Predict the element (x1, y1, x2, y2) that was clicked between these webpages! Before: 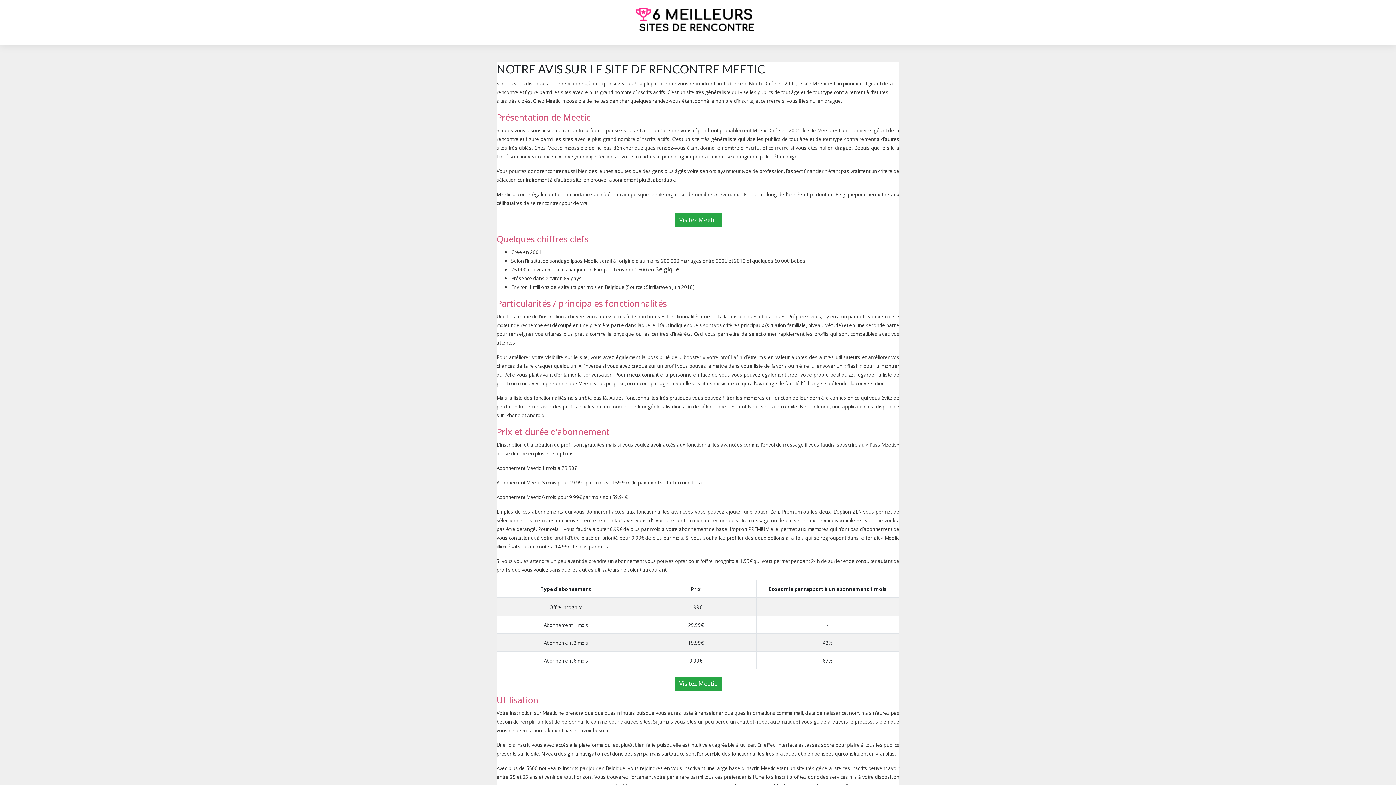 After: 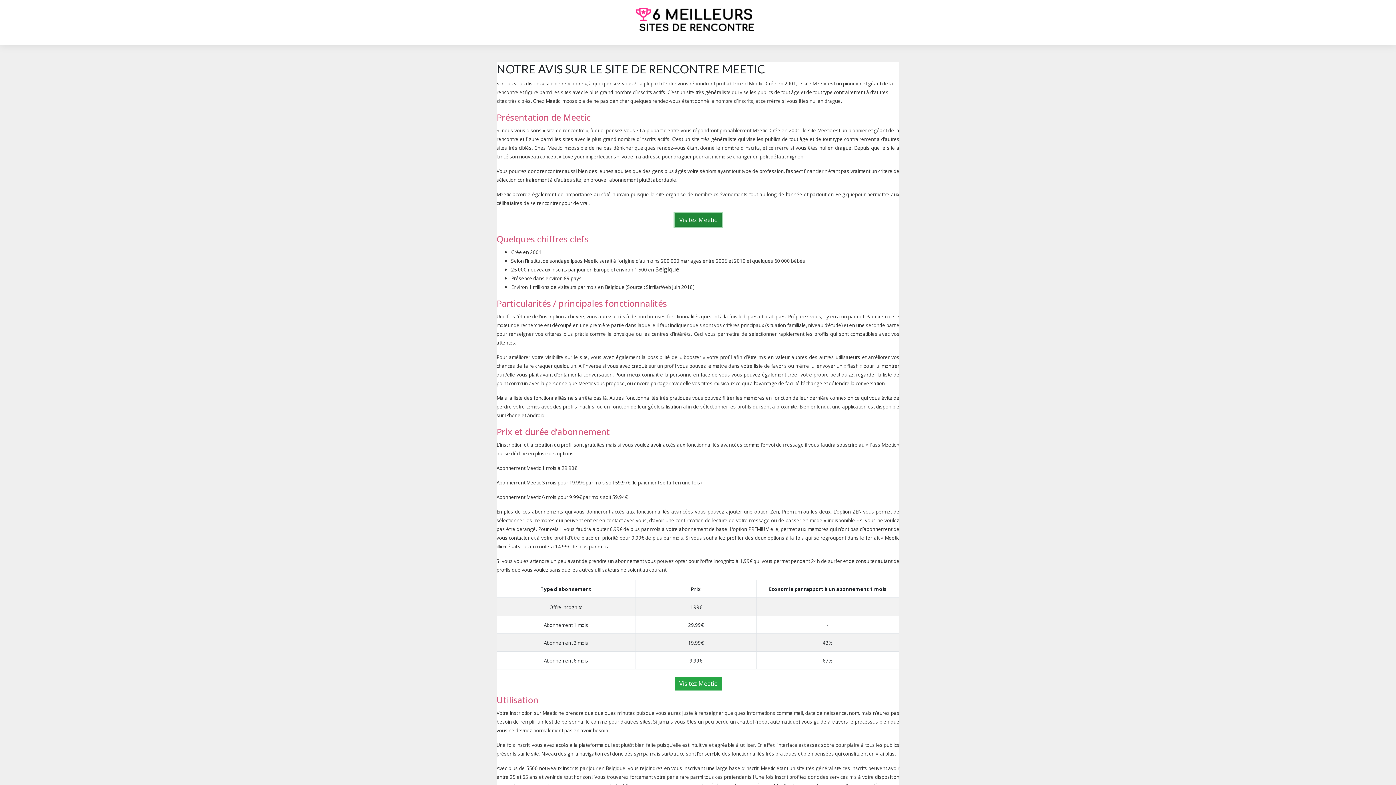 Action: bbox: (674, 213, 721, 226) label: Visitez Meetic